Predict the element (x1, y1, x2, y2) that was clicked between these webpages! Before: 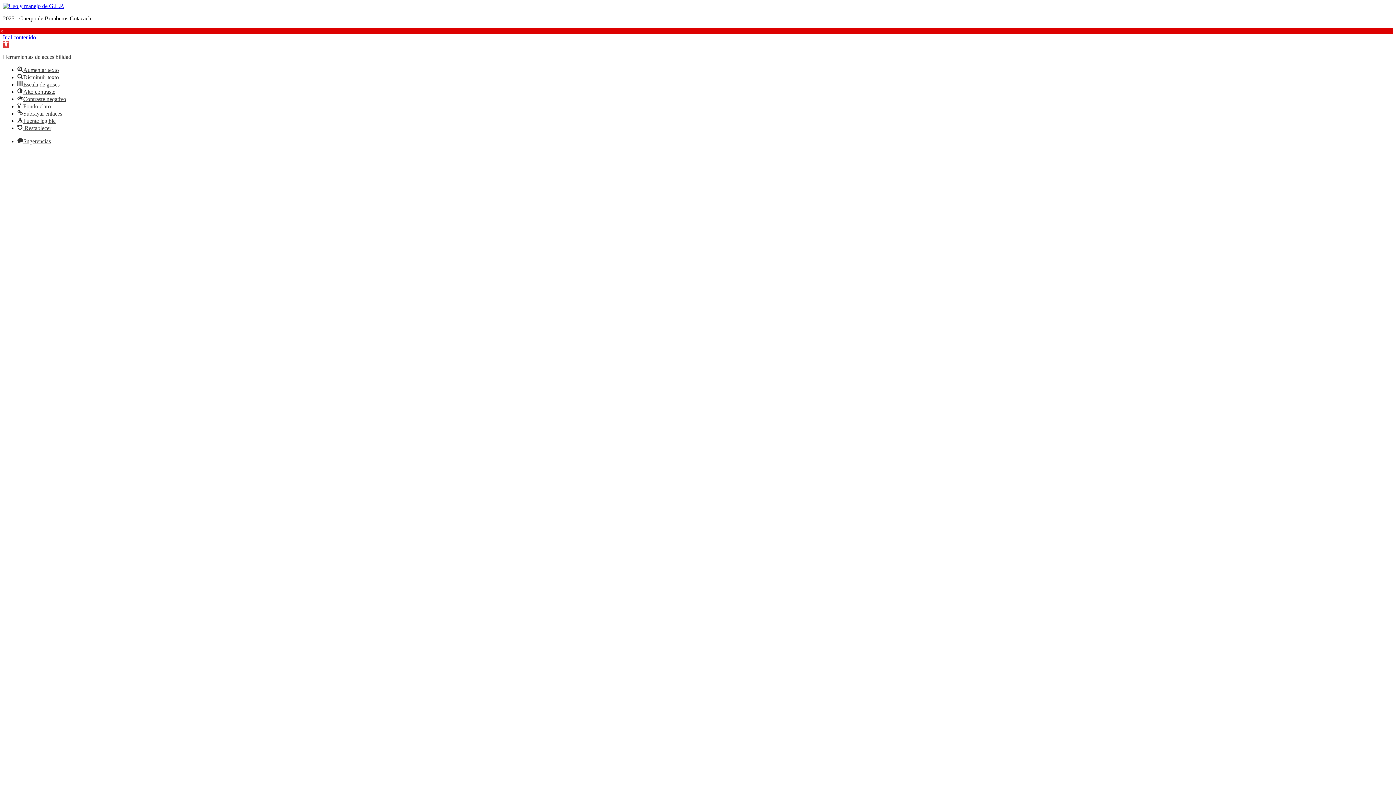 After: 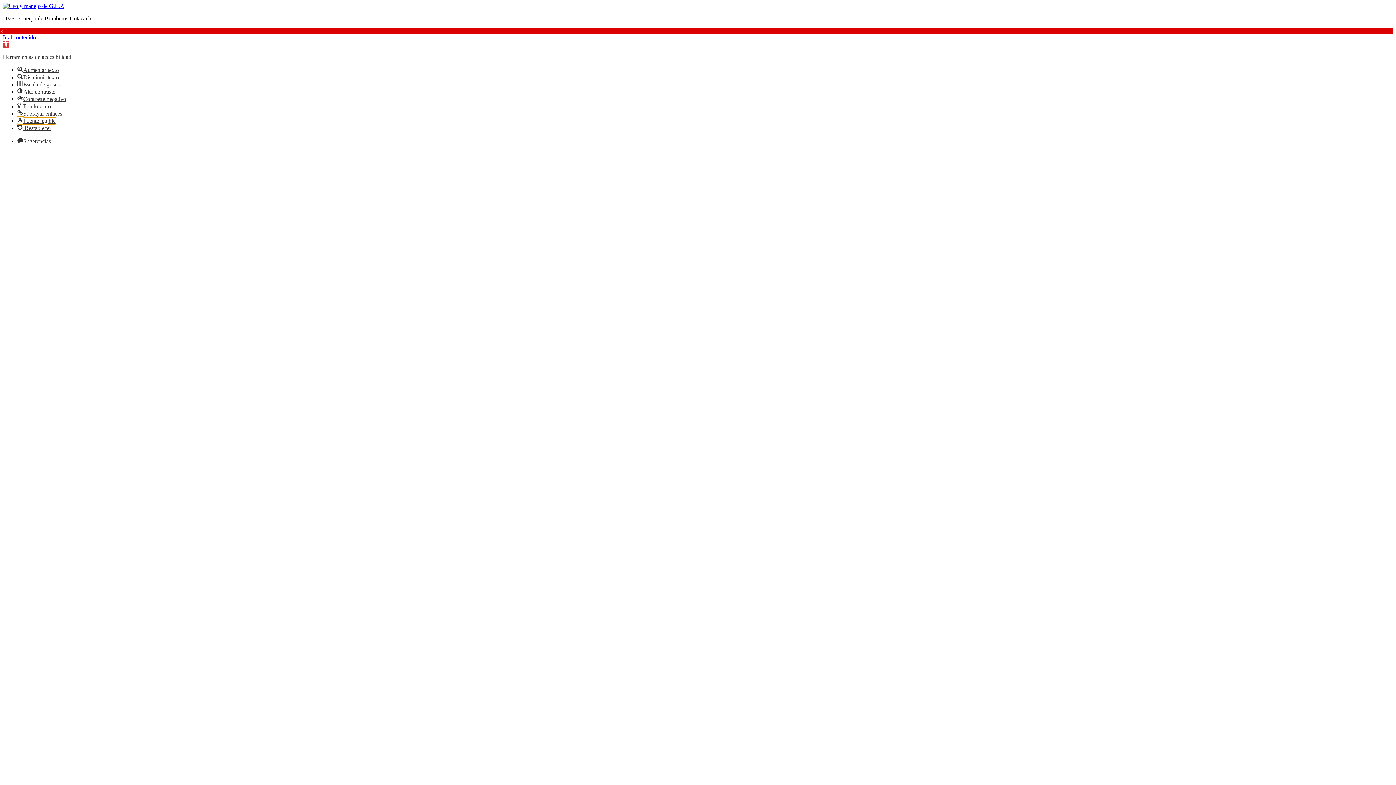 Action: bbox: (17, 117, 55, 124) label: Fuente legible